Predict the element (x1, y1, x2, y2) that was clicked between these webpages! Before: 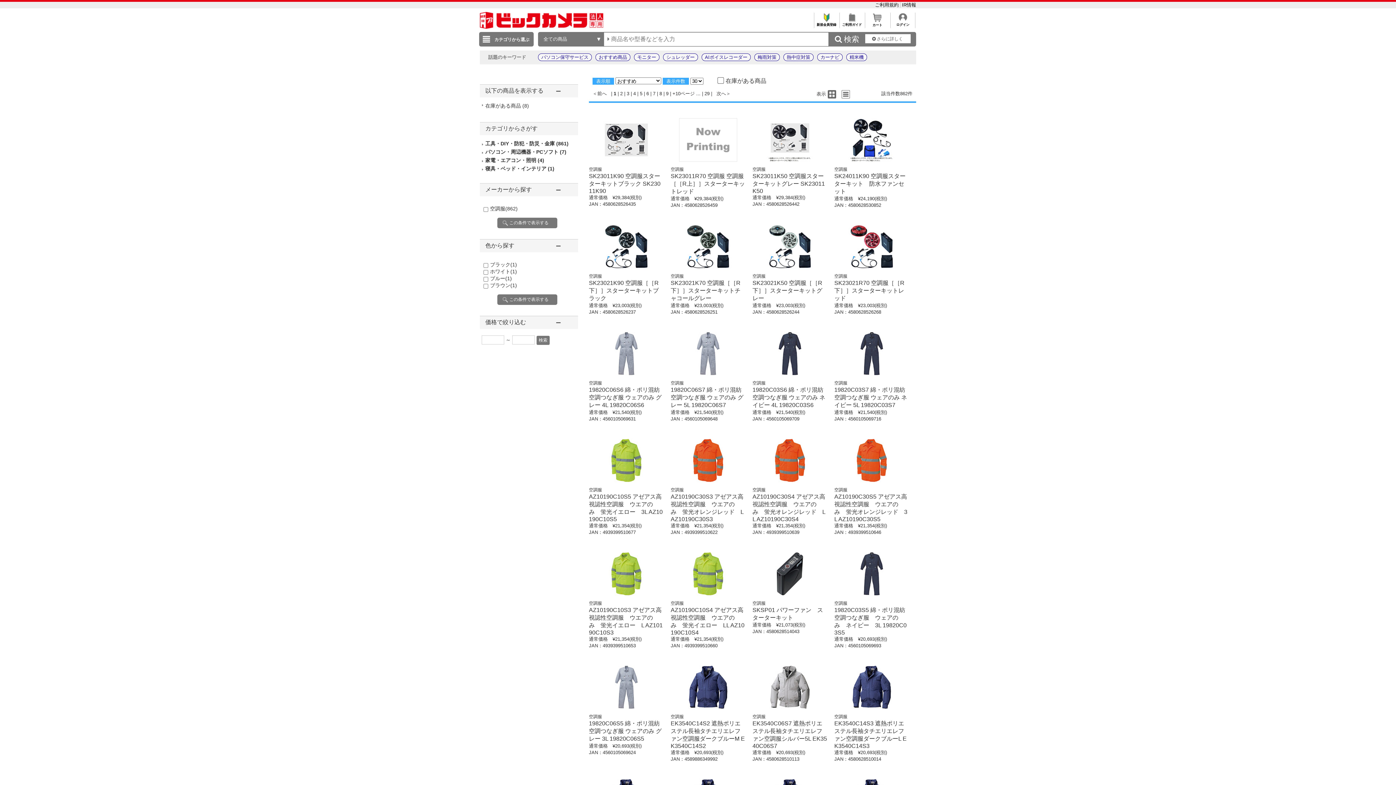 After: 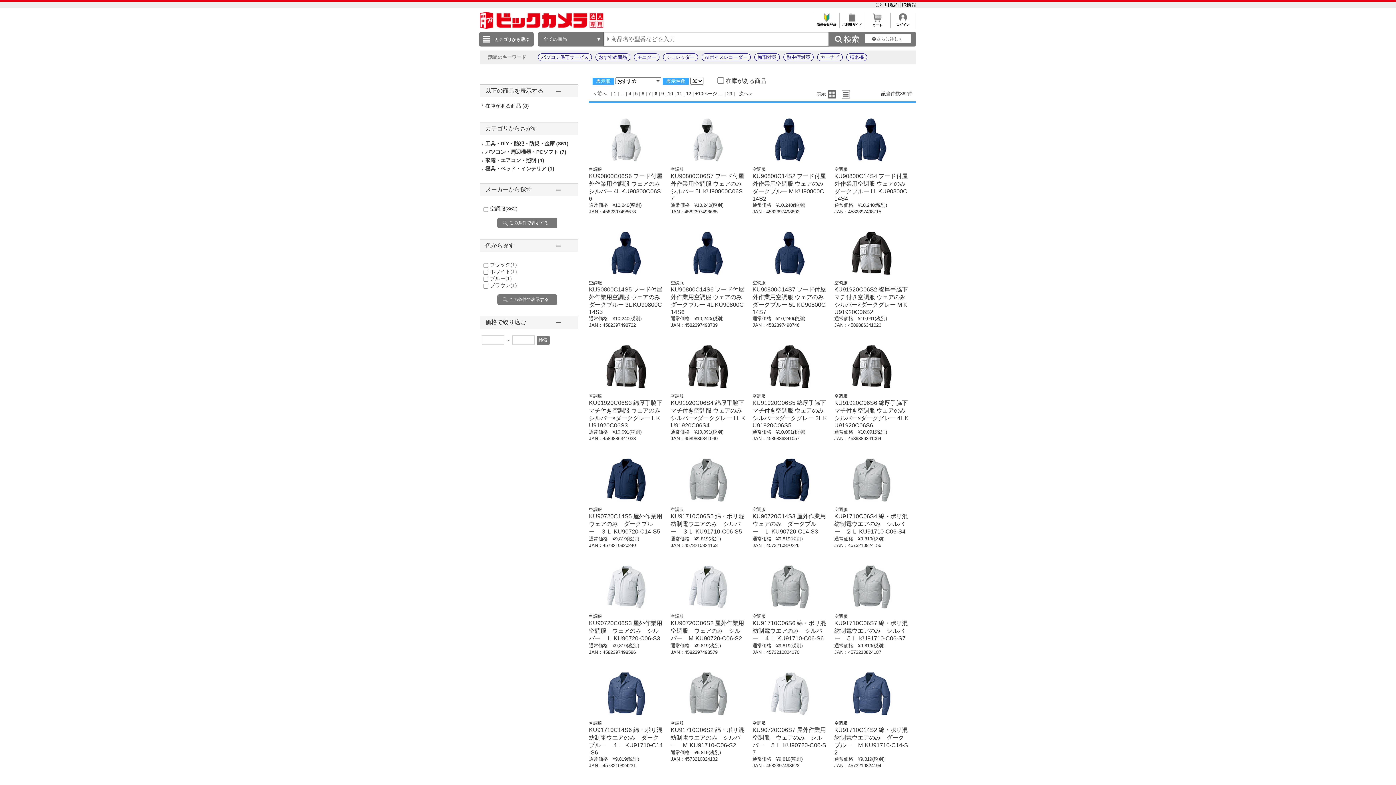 Action: label: 8 bbox: (659, 90, 662, 96)